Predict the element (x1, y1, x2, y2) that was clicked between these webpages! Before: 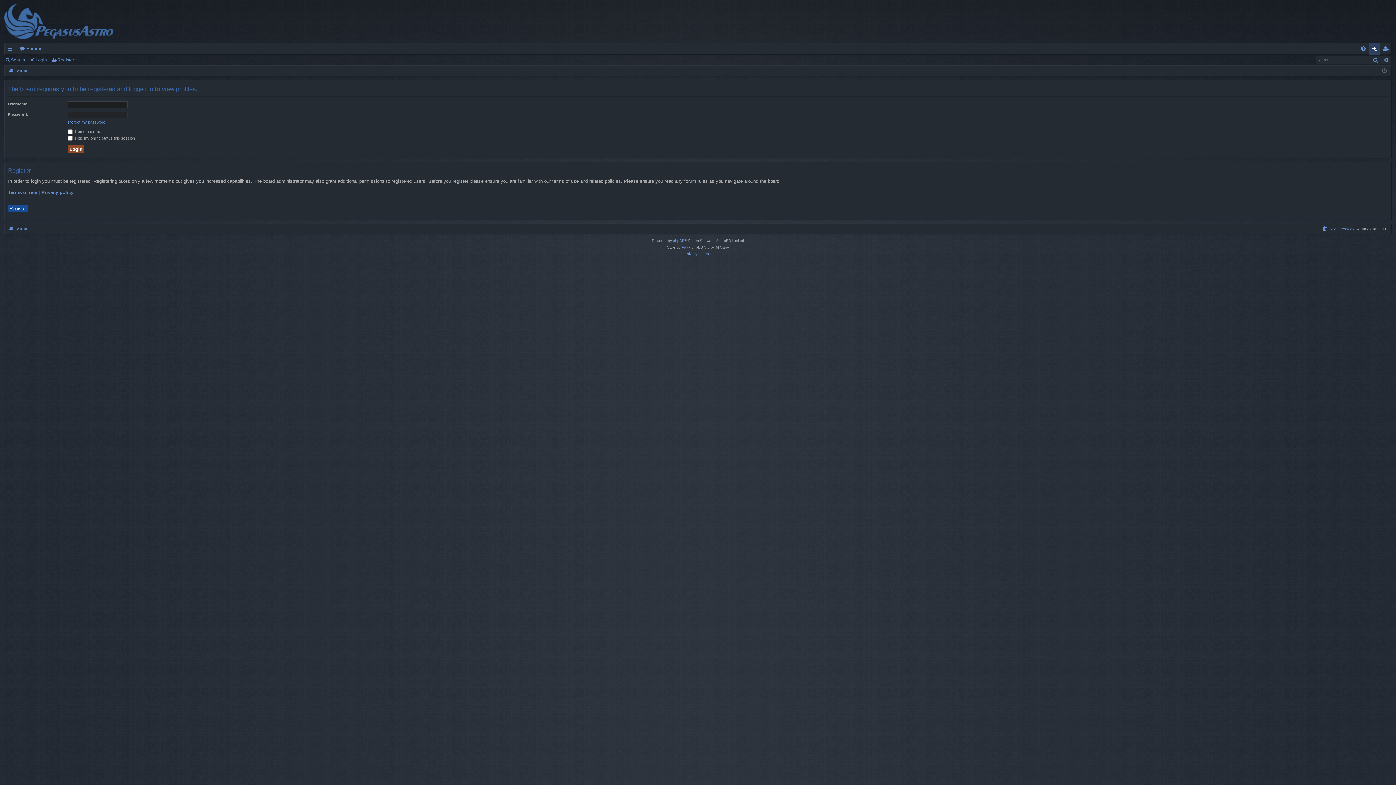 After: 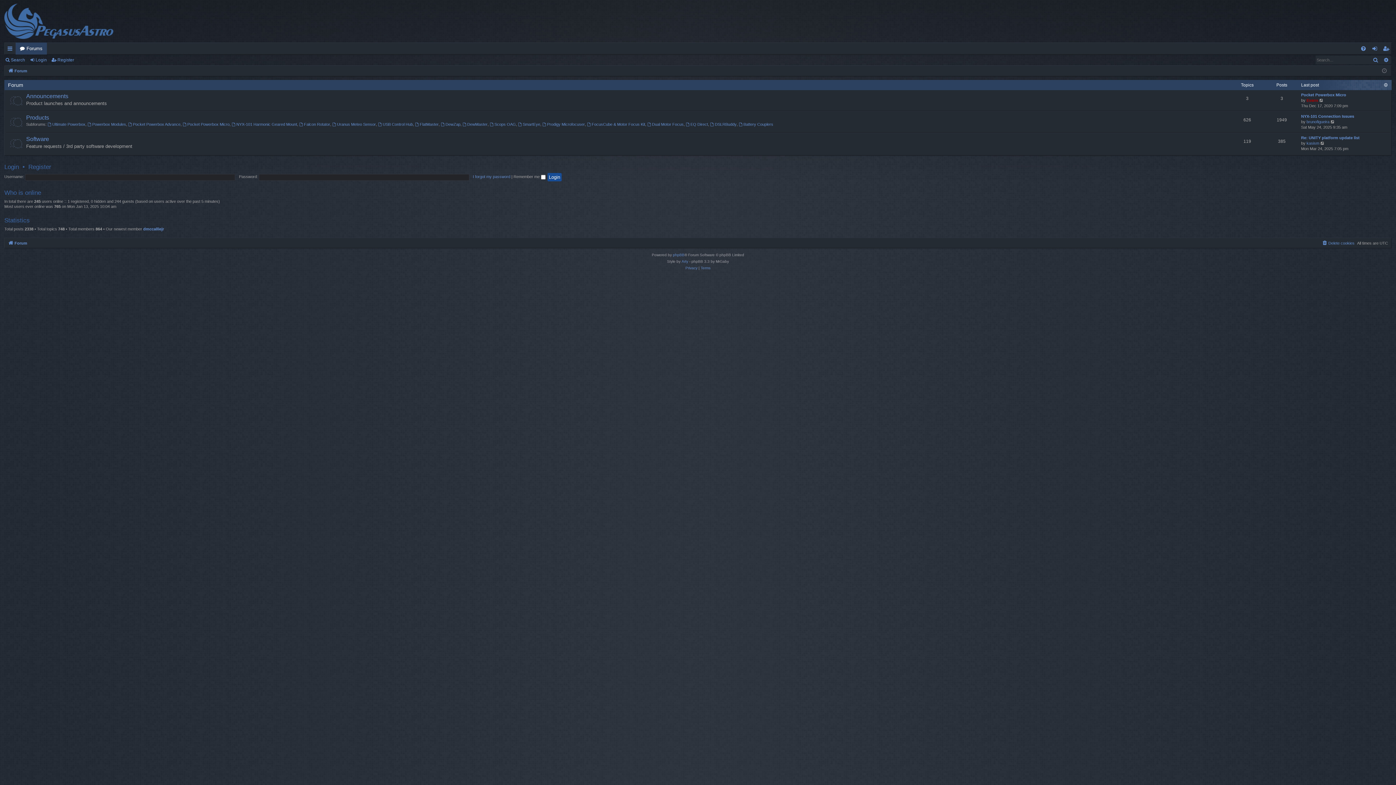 Action: label: Forums bbox: (15, 42, 46, 54)